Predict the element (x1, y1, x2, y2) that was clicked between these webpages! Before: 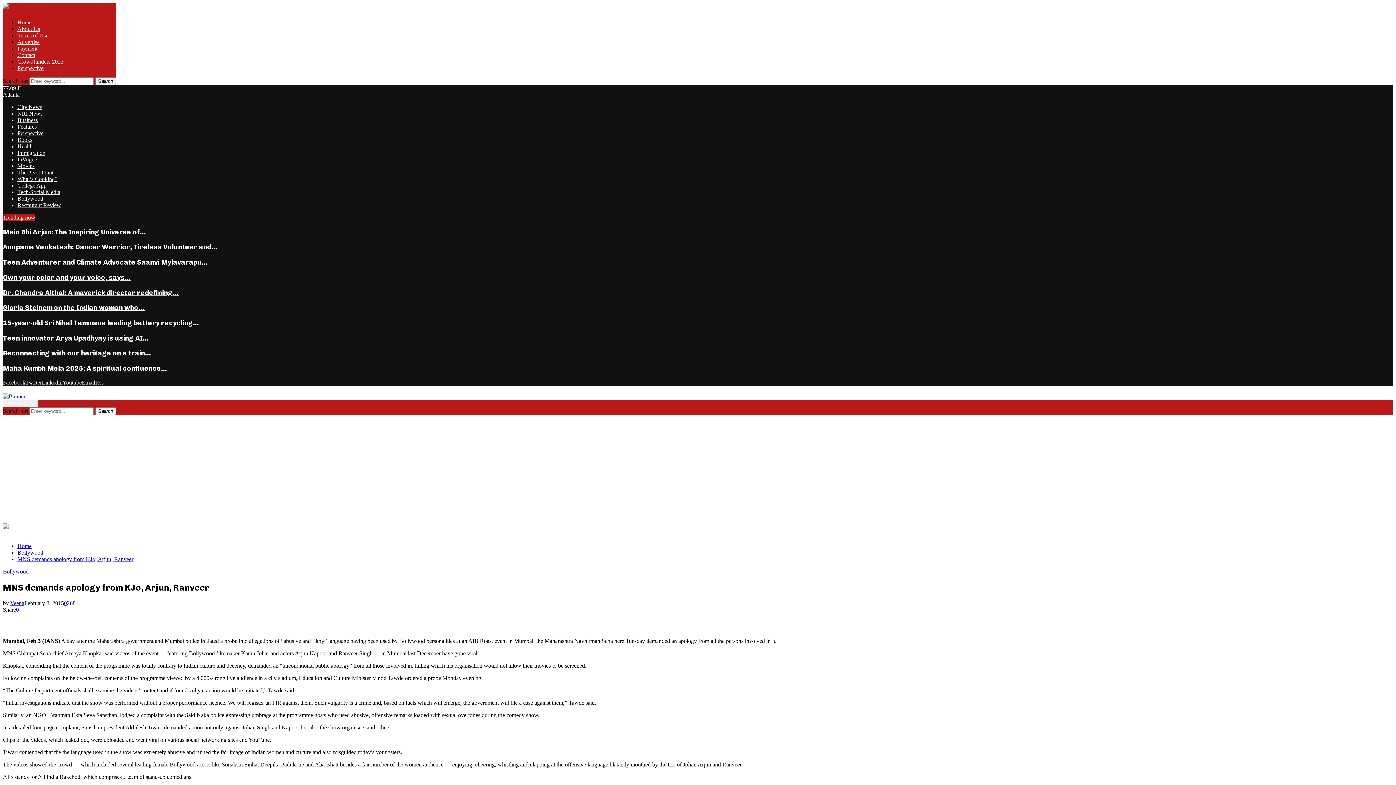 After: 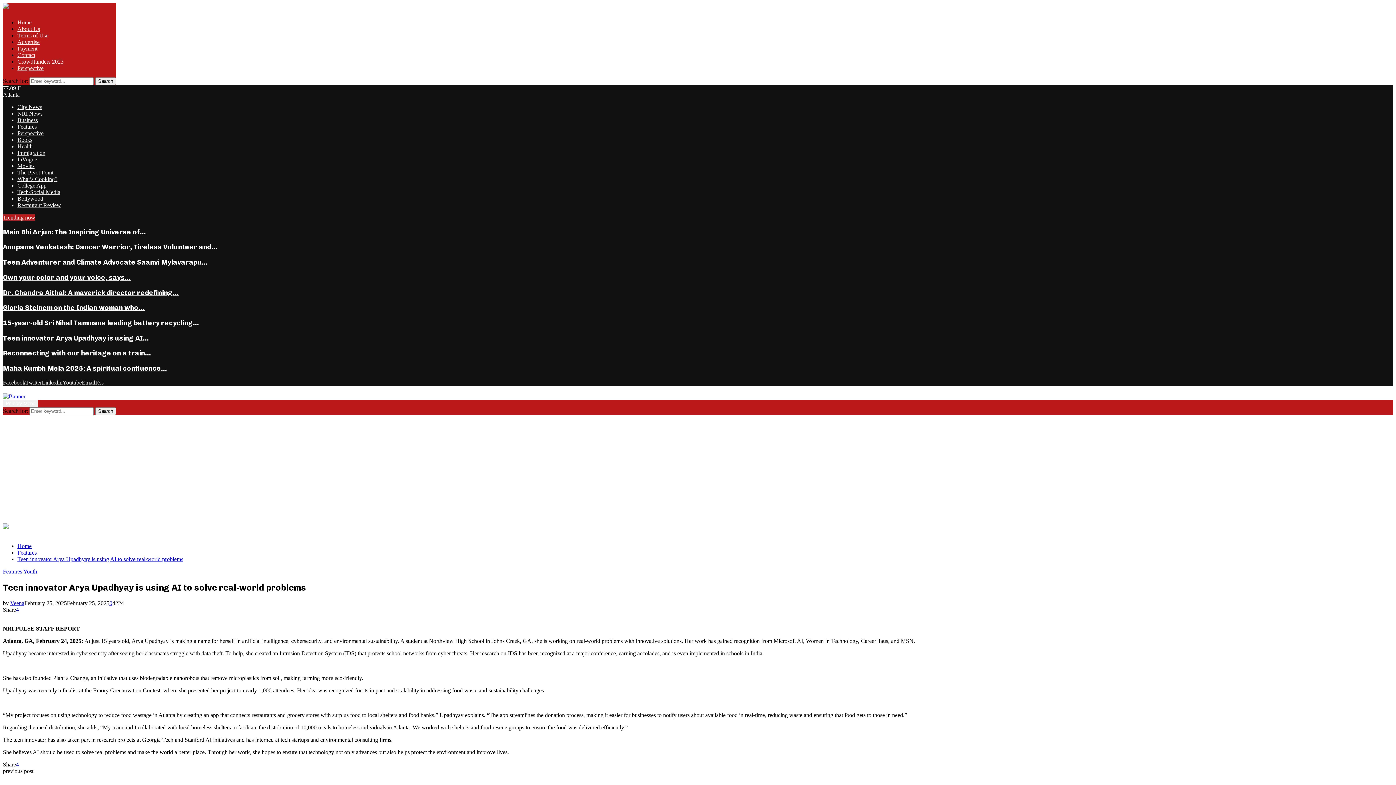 Action: bbox: (2, 334, 149, 342) label: Teen innovator Arya Upadhyay is using AI…